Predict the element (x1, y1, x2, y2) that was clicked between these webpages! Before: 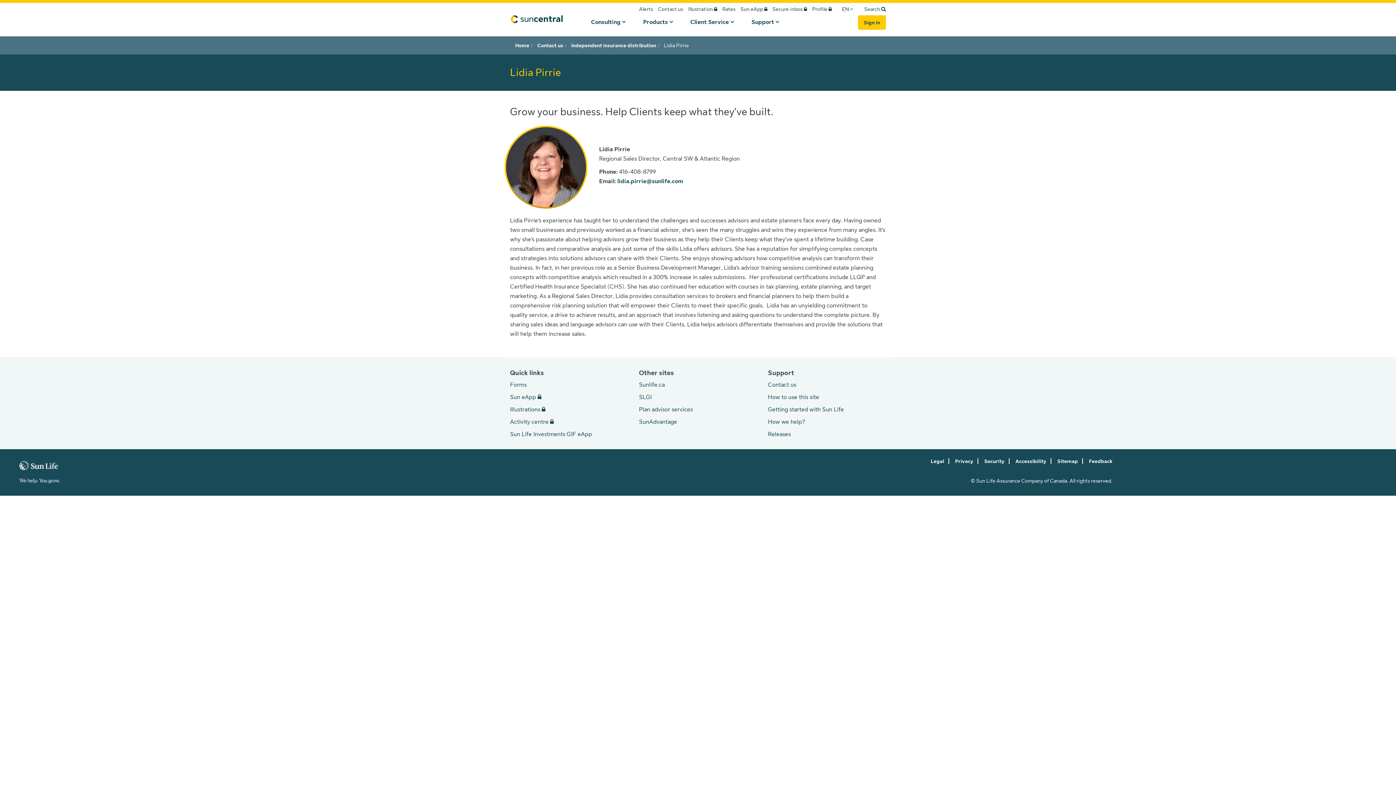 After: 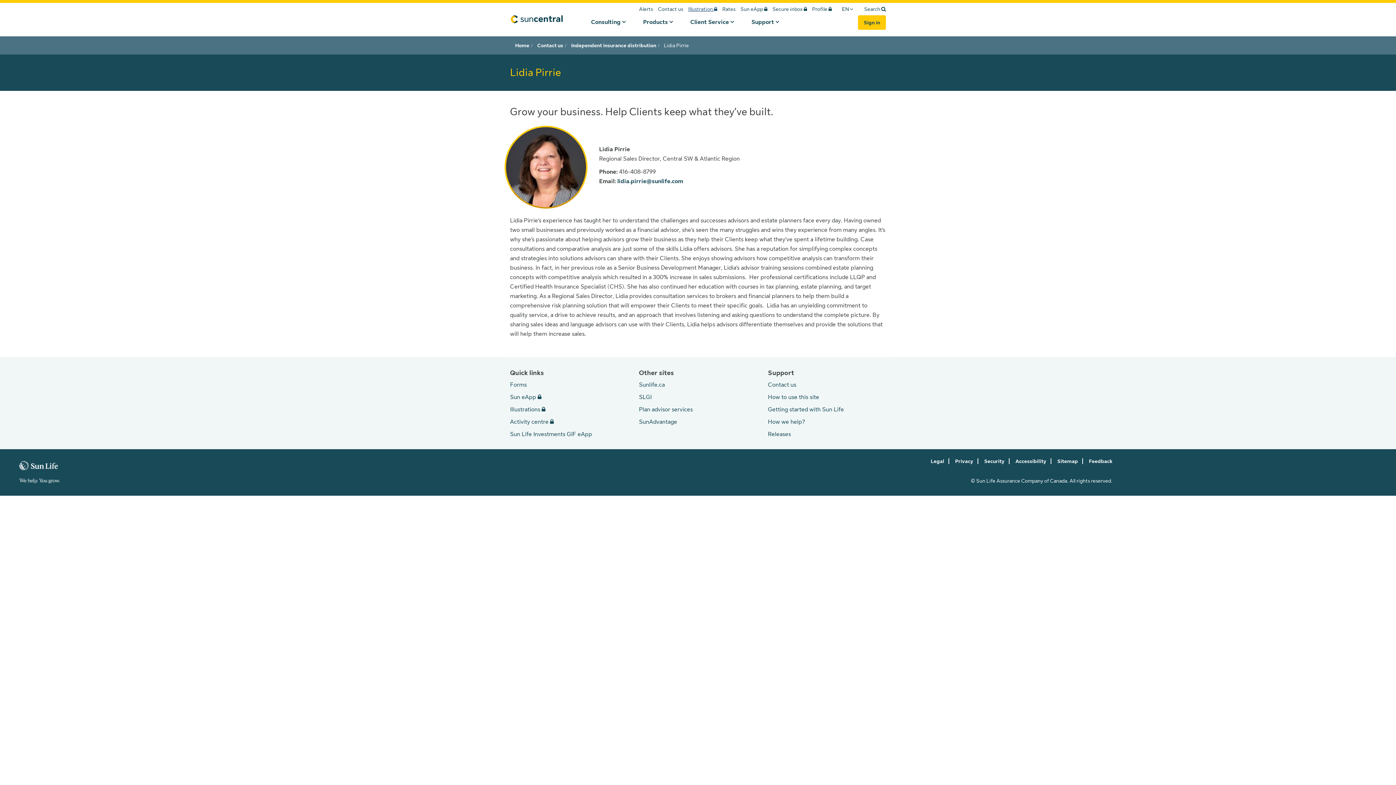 Action: label: Illustration  bbox: (688, 6, 717, 12)